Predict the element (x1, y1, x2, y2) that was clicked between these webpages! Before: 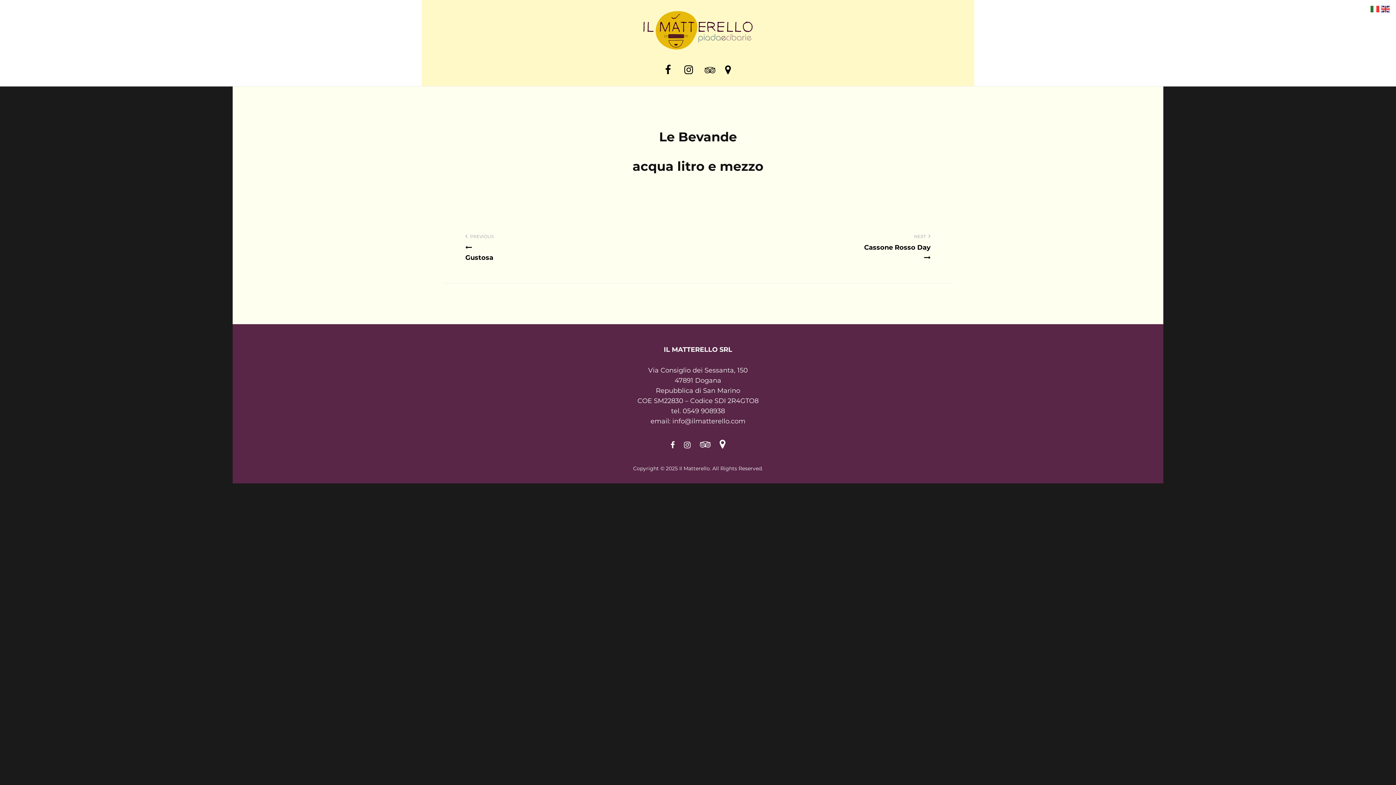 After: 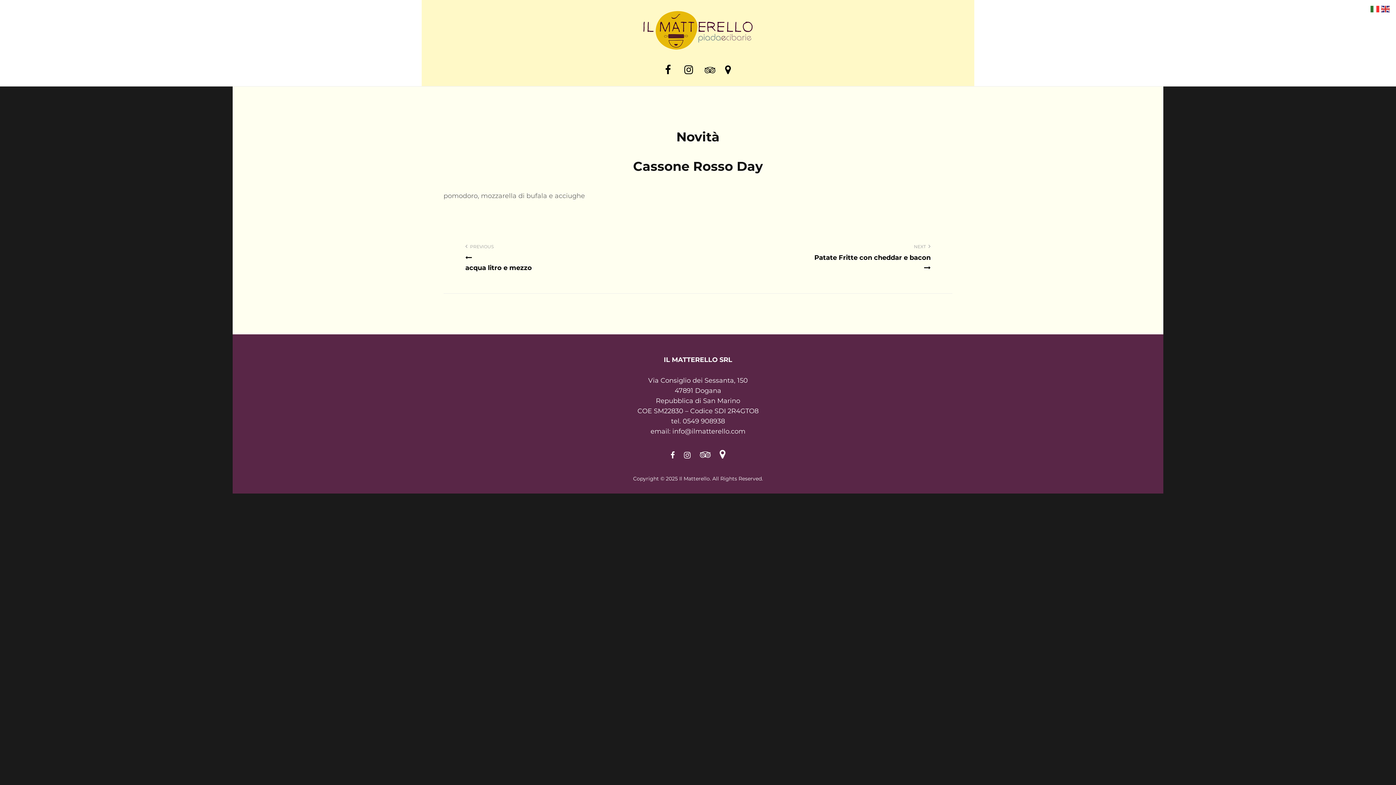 Action: label: NEXT
Cassone Rosso Day bbox: (703, 231, 930, 261)